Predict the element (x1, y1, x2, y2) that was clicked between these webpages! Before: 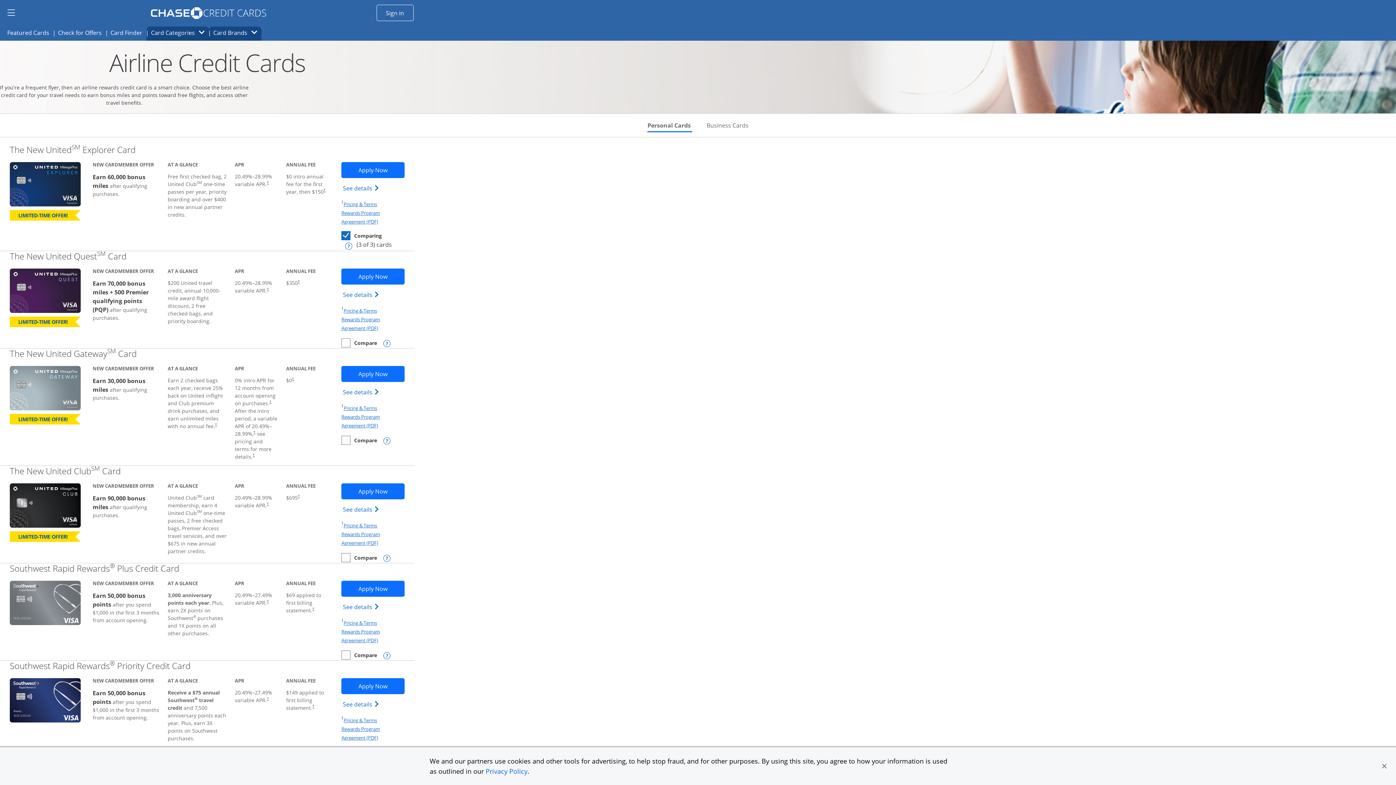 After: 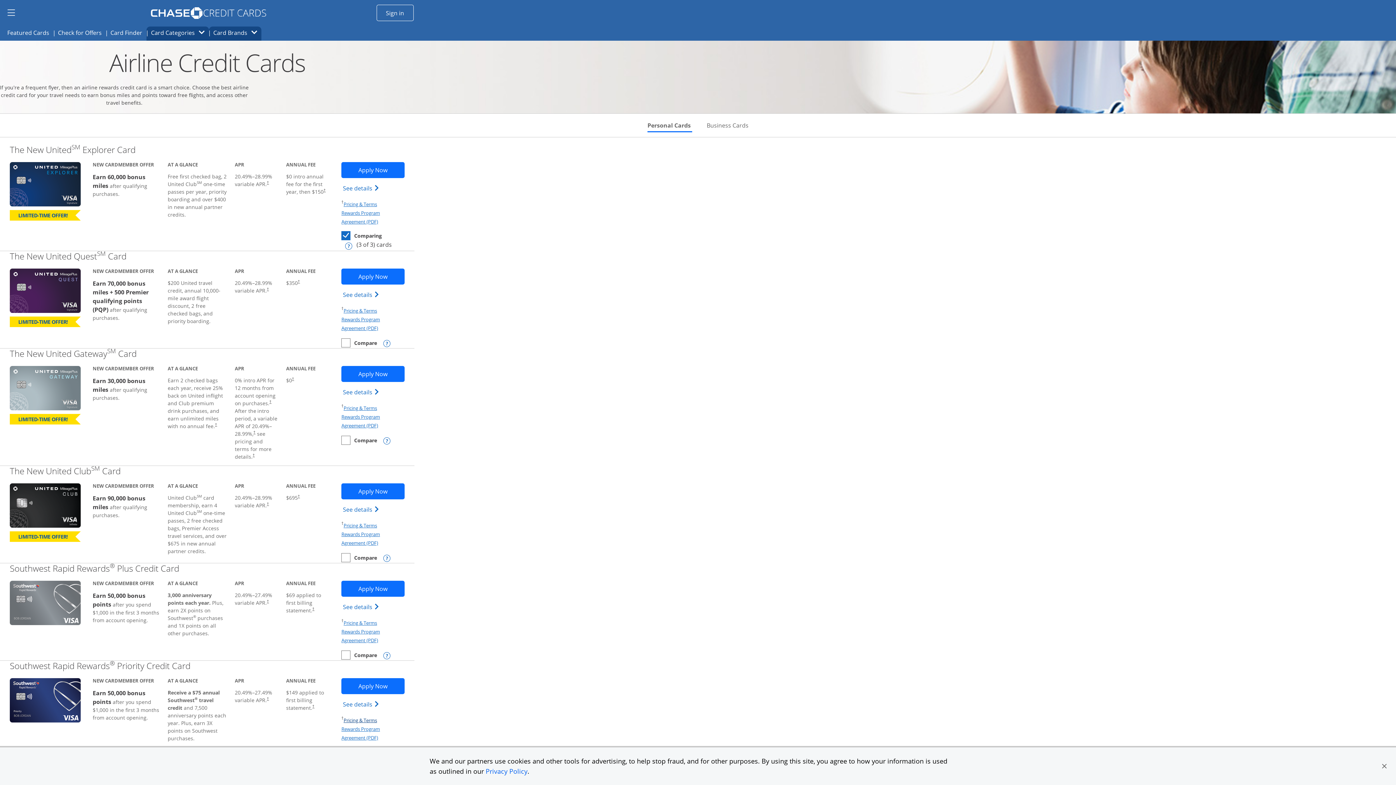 Action: label: Pricing & Terms
Opens in a new window bbox: (343, 717, 377, 724)